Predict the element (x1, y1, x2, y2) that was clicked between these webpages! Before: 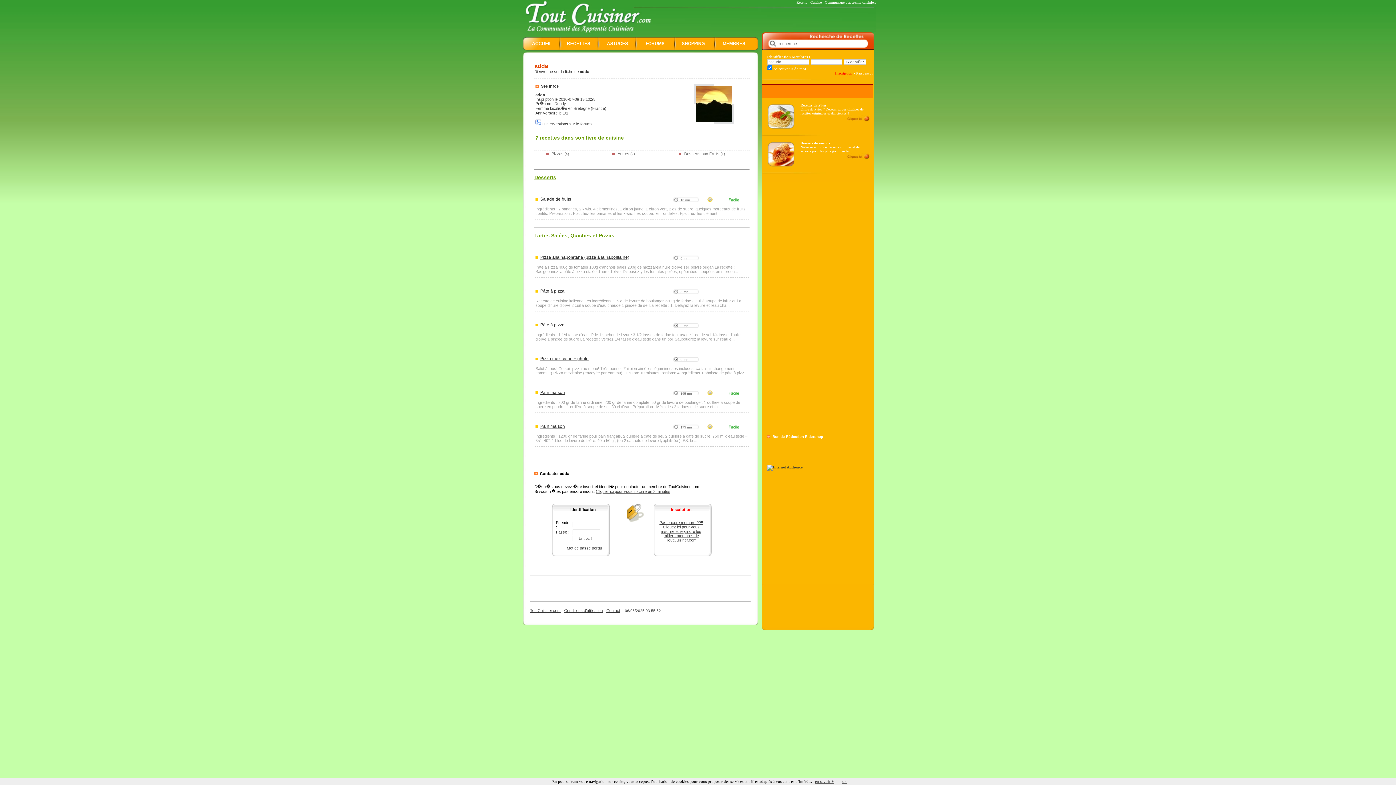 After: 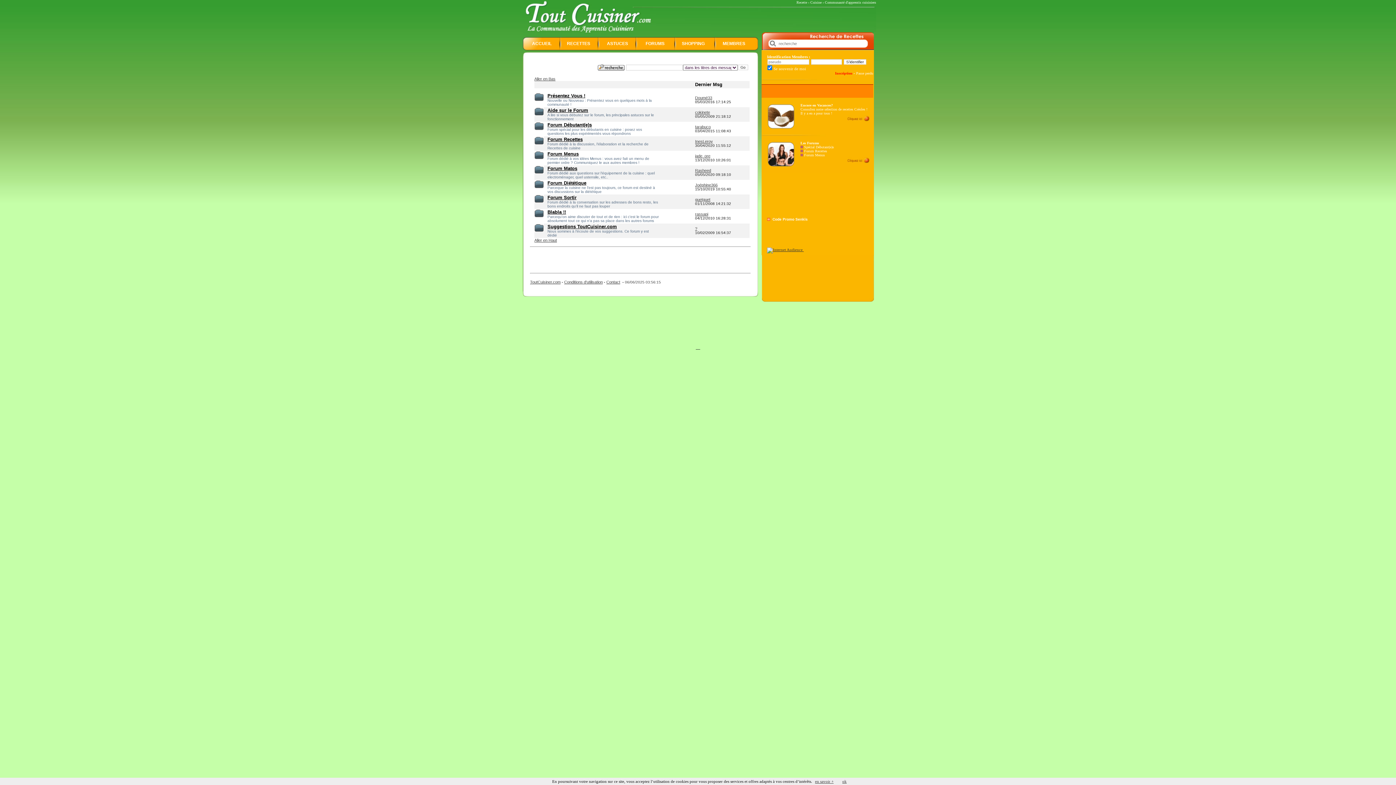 Action: bbox: (645, 41, 664, 46) label: FORUMS